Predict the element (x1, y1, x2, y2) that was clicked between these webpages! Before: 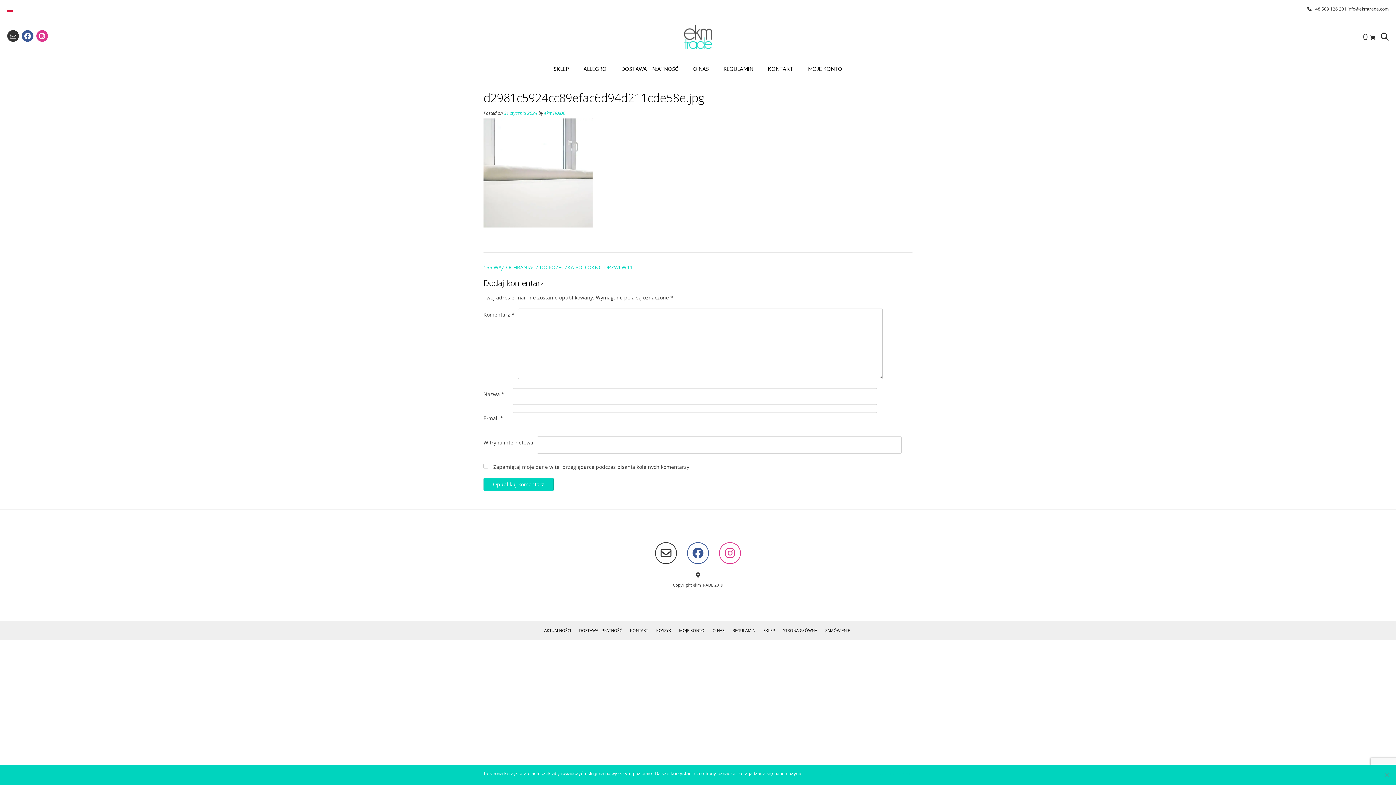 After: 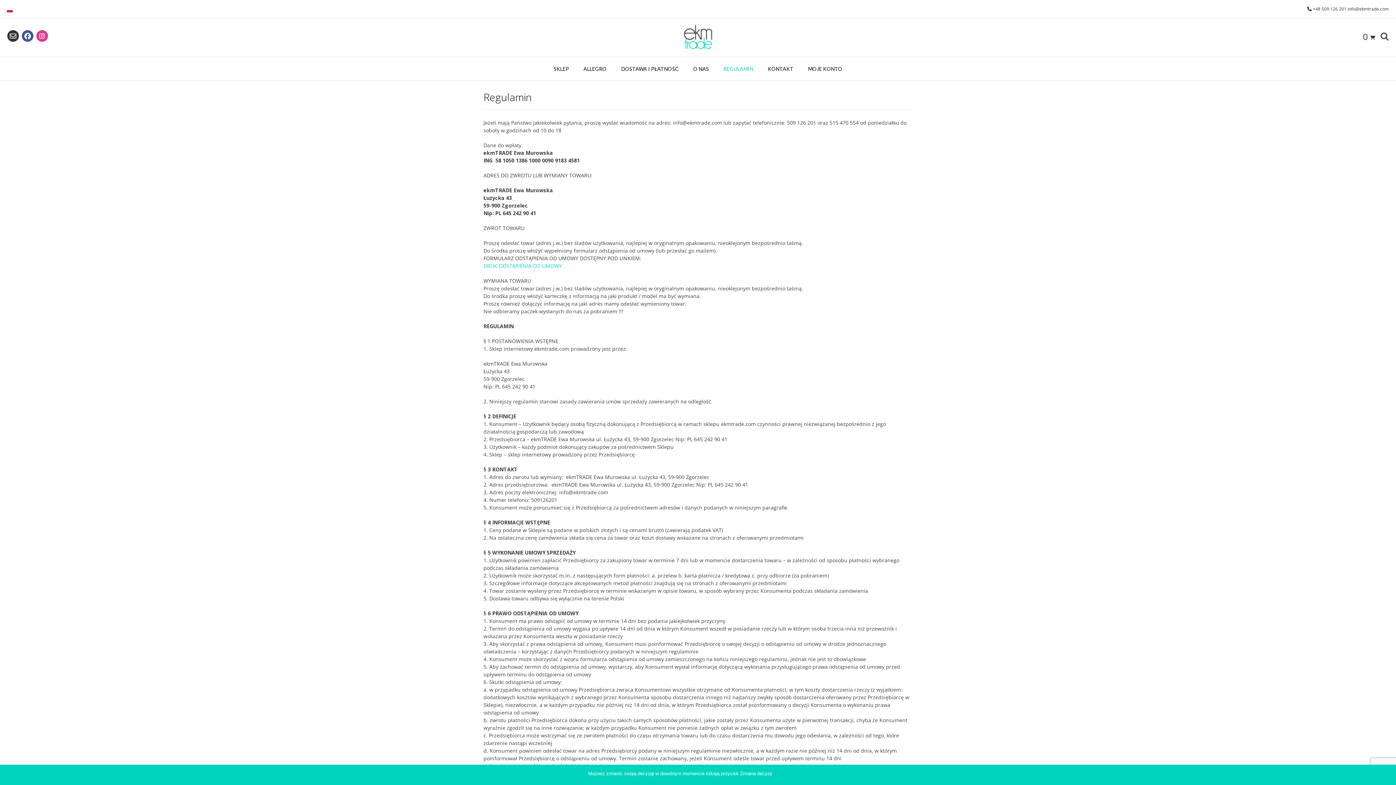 Action: label: REGULAMIN bbox: (716, 57, 760, 81)